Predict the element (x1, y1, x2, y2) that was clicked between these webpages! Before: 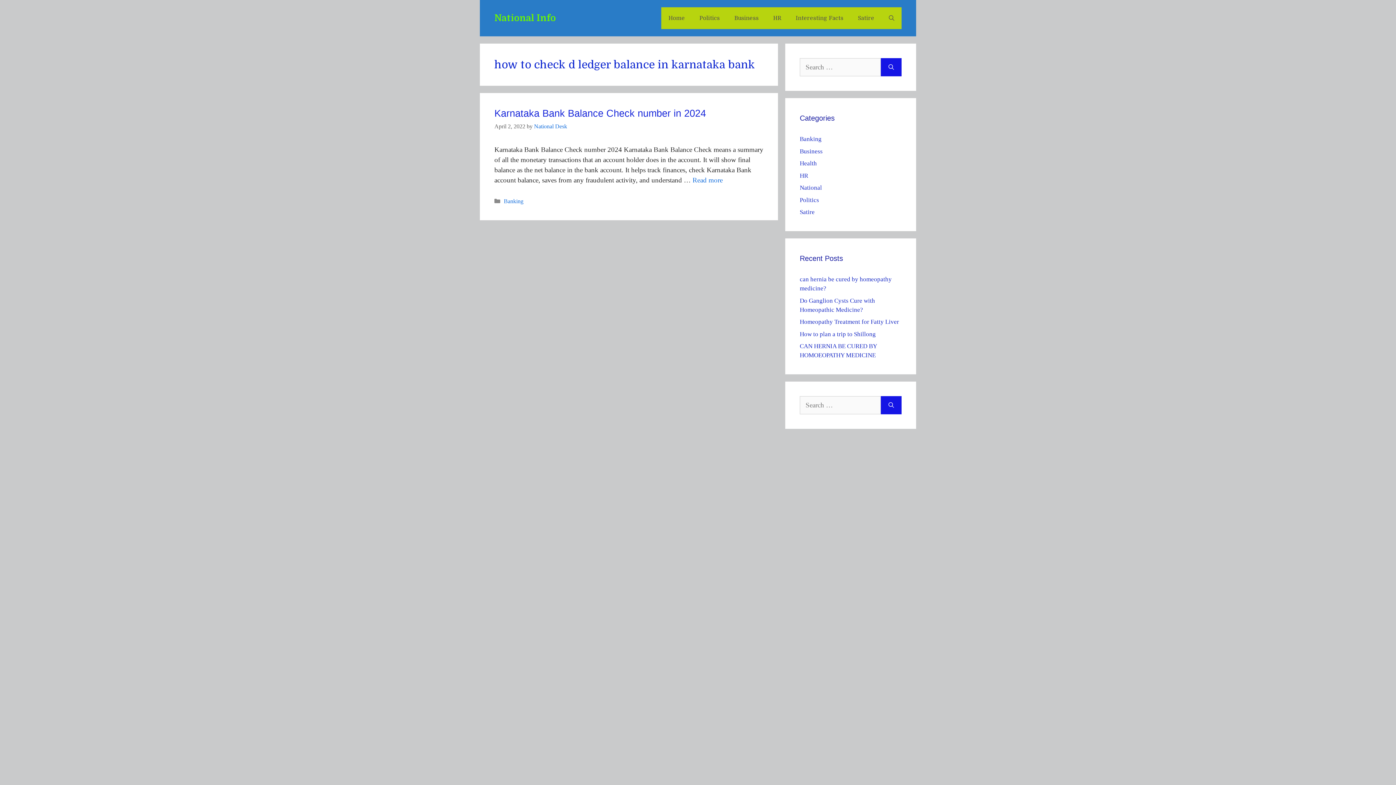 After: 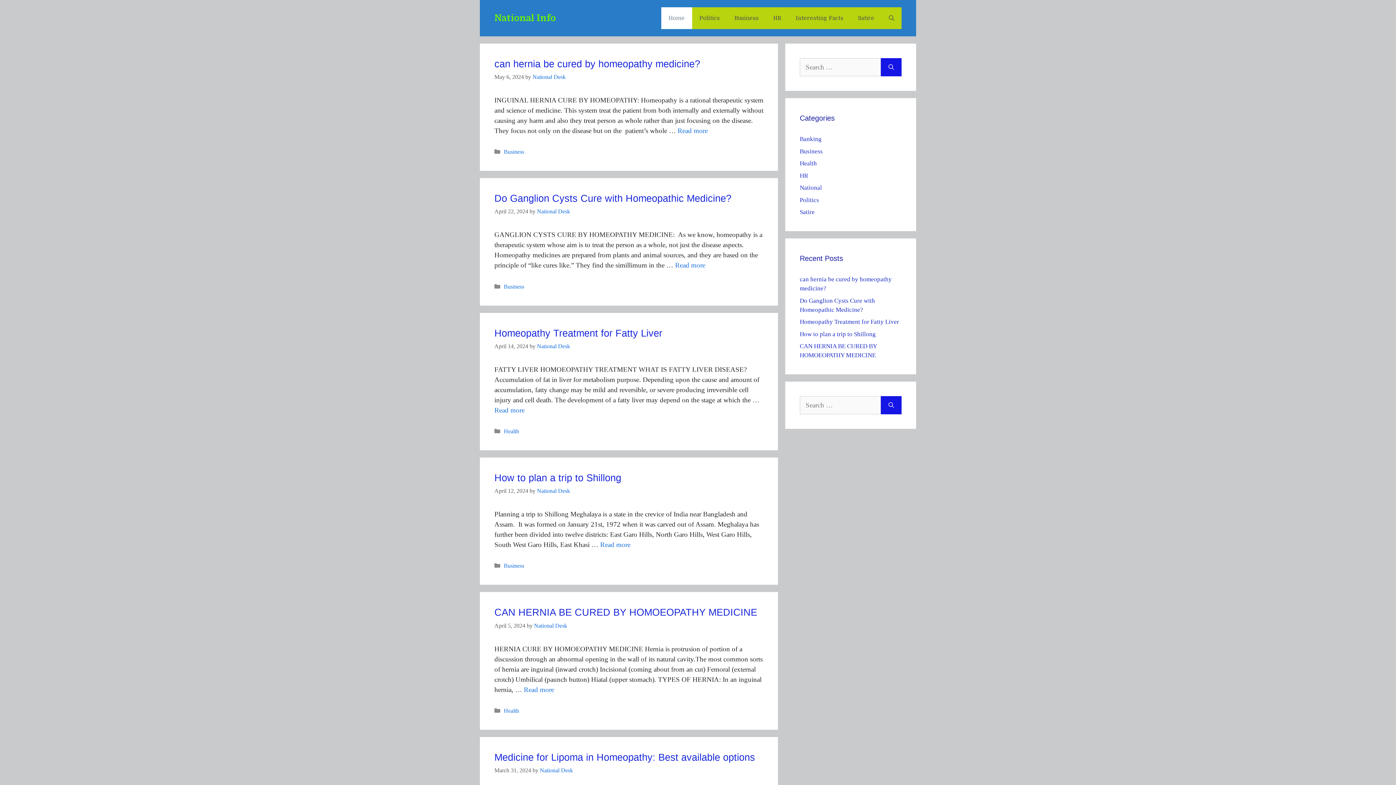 Action: bbox: (494, 12, 556, 23) label: National Info